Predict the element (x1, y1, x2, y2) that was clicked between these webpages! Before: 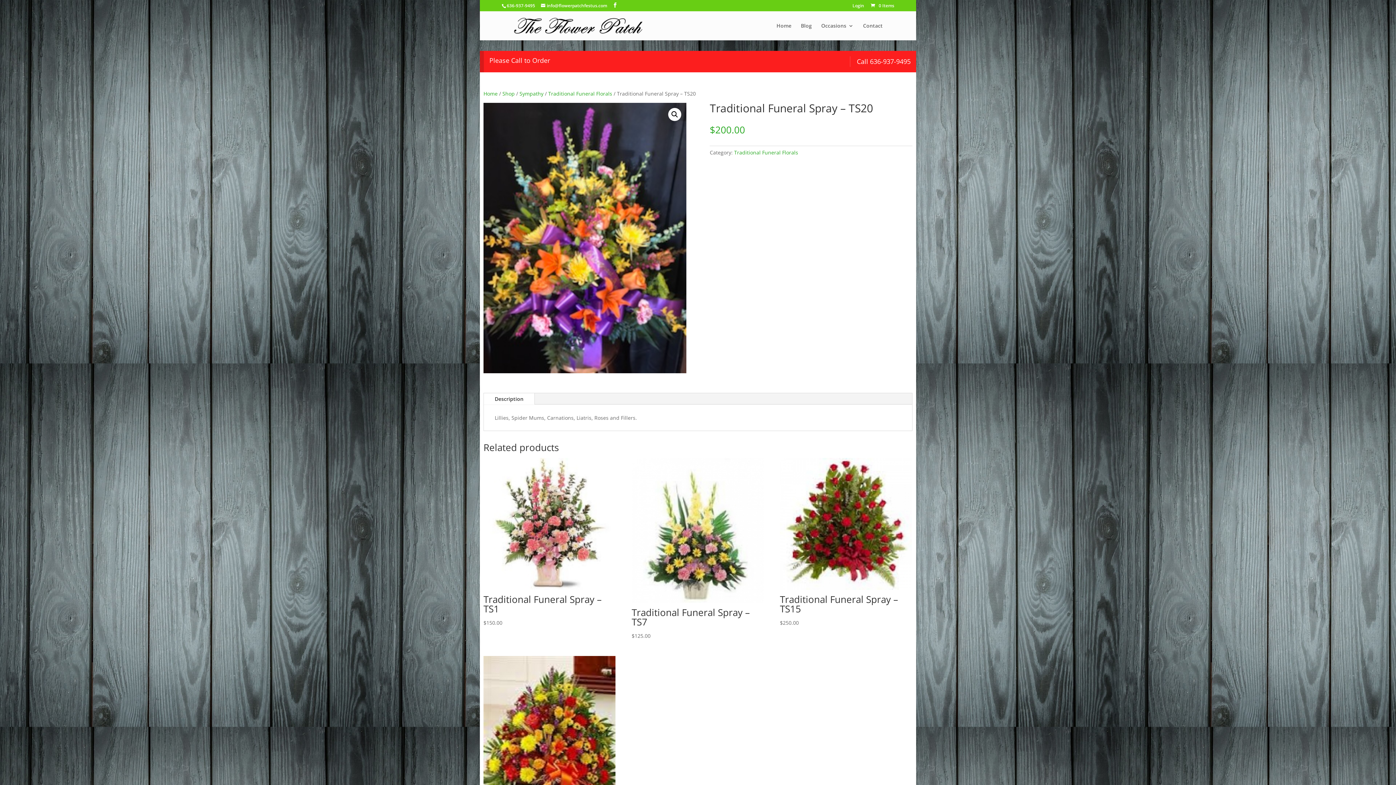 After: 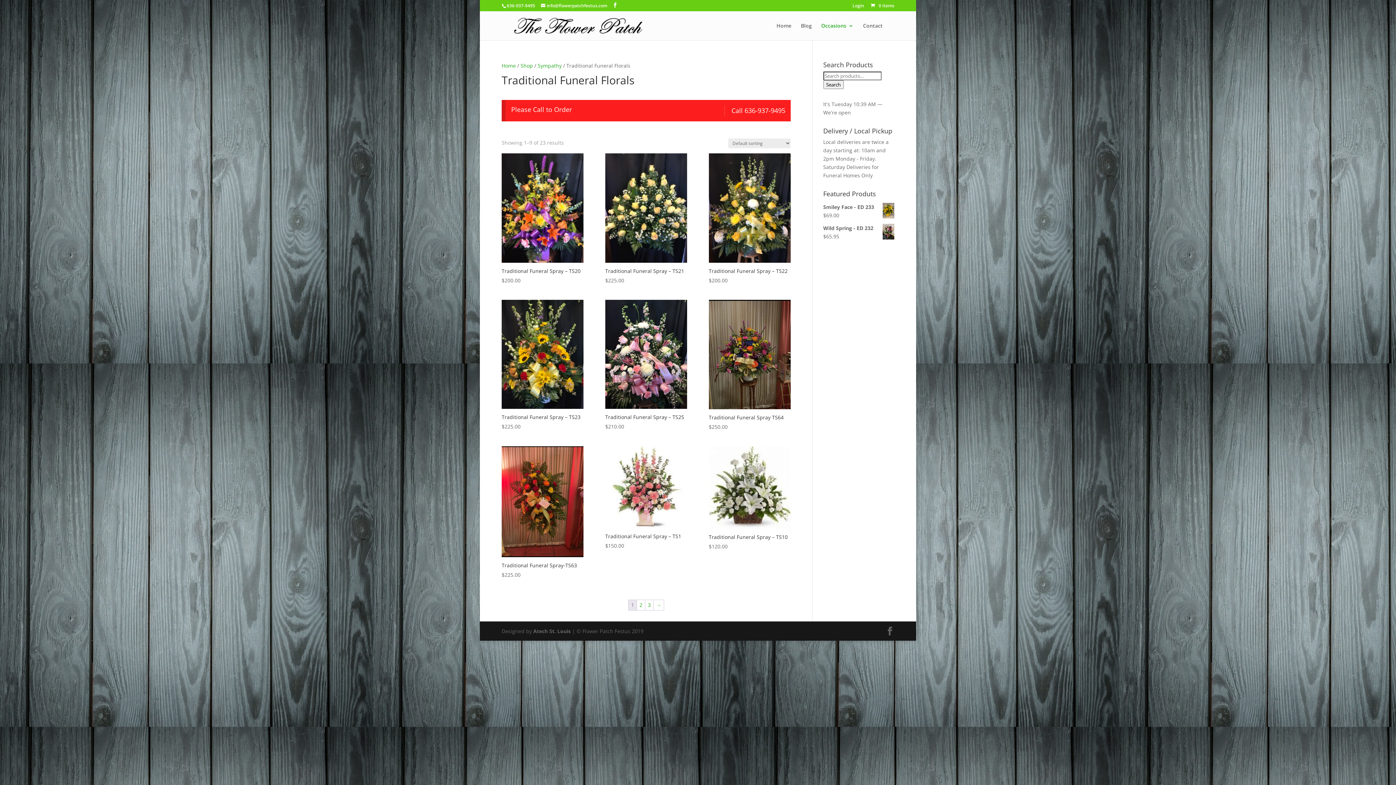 Action: bbox: (734, 149, 798, 156) label: Traditional Funeral Florals